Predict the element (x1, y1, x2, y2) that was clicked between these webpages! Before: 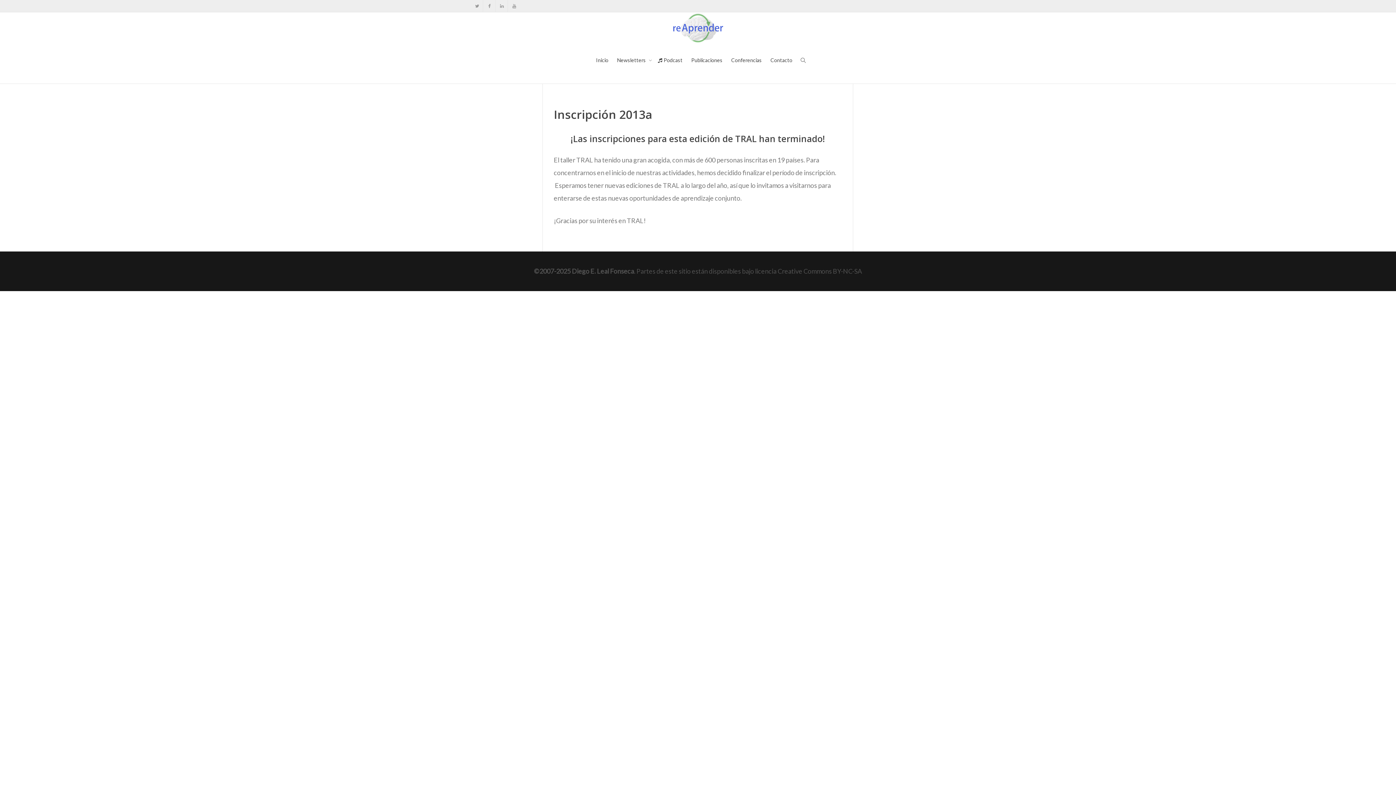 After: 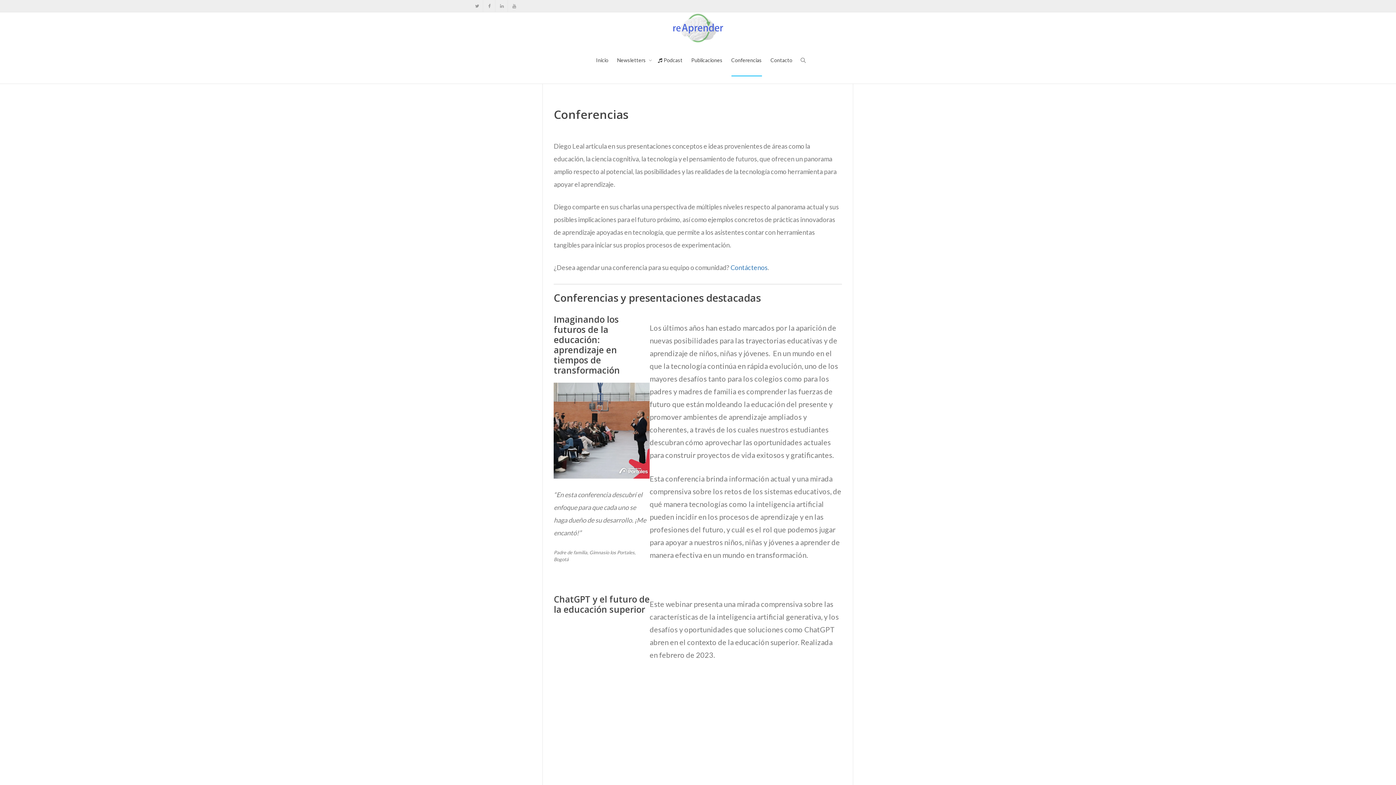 Action: label: Conferencias bbox: (731, 44, 762, 76)